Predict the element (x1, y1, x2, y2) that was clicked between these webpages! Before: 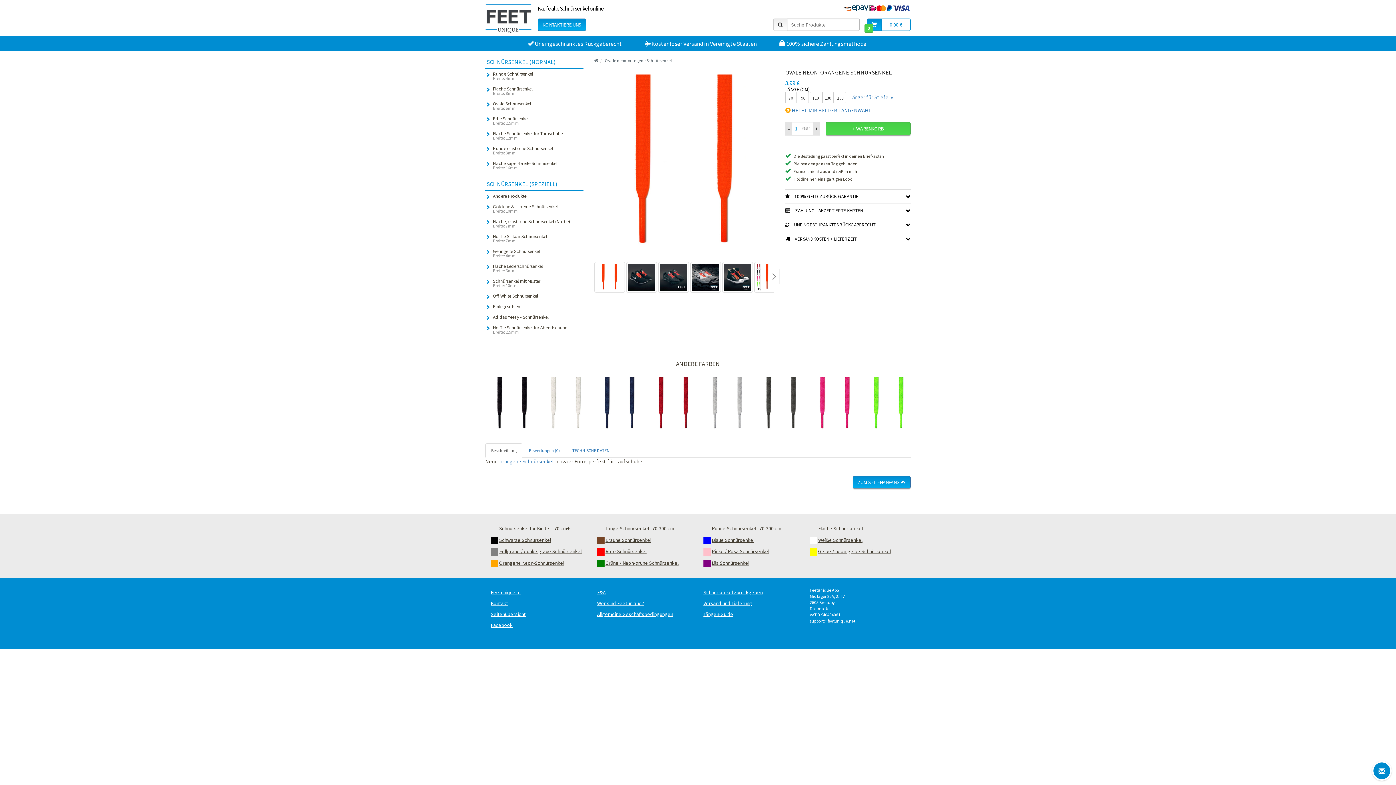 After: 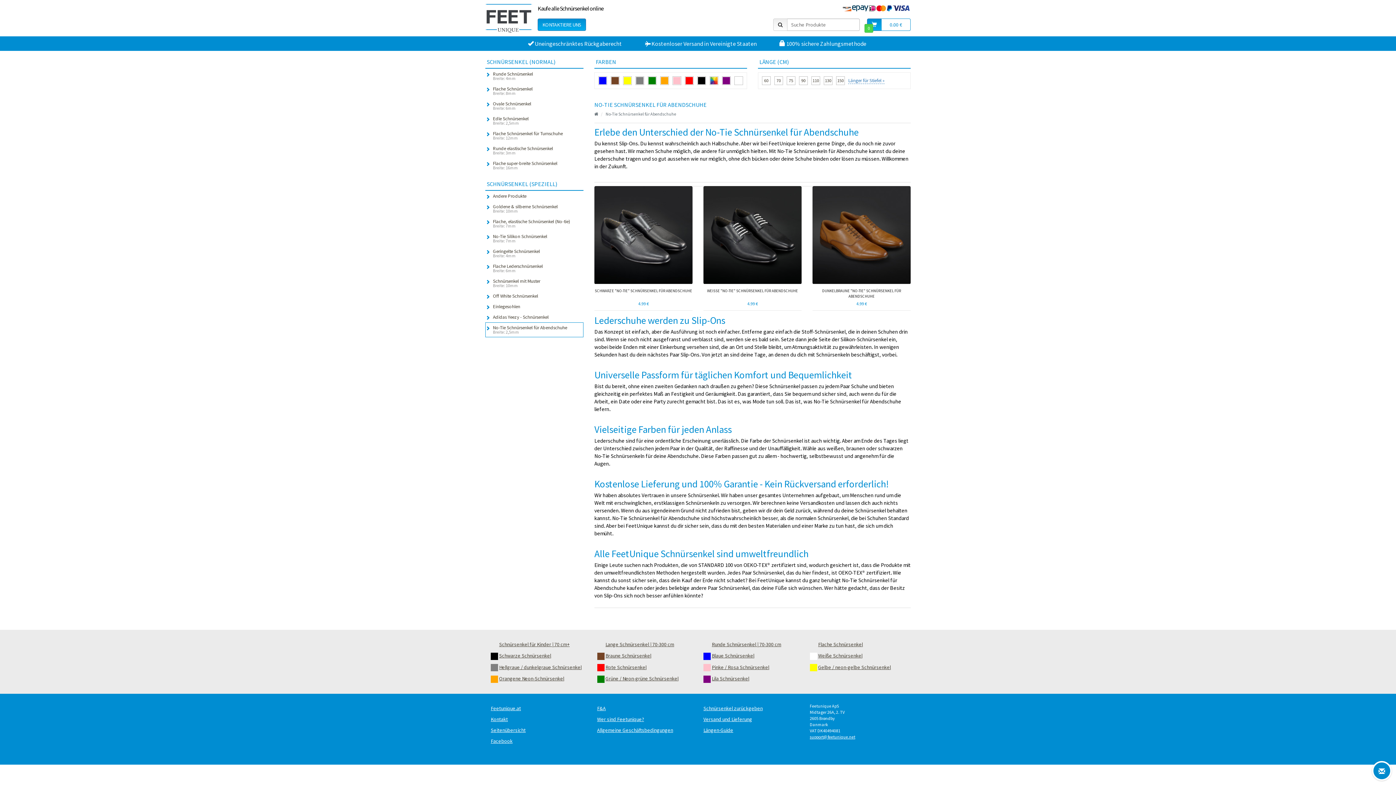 Action: bbox: (493, 322, 583, 337) label: No-Tie Schnürsenkel für Abendschuhe
Breite: 2,5mm